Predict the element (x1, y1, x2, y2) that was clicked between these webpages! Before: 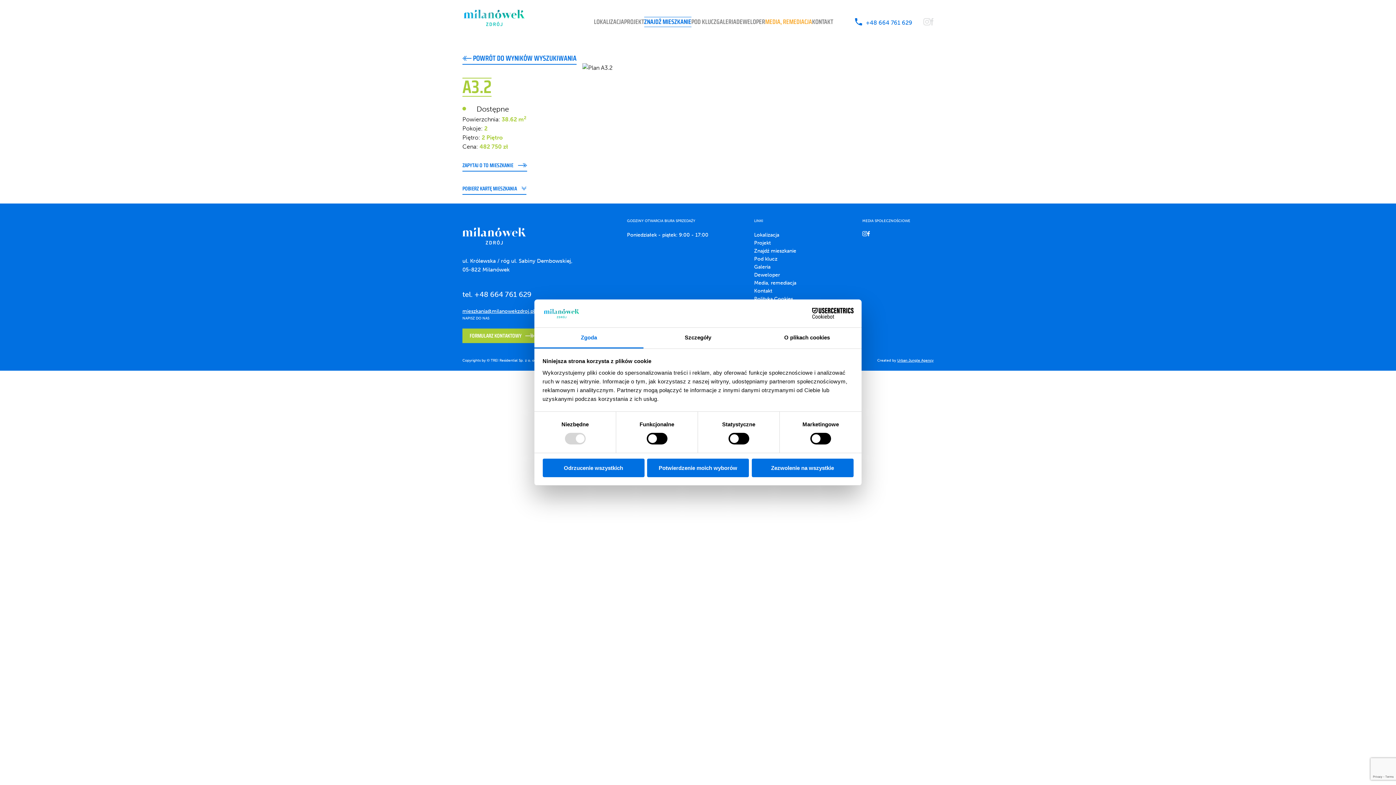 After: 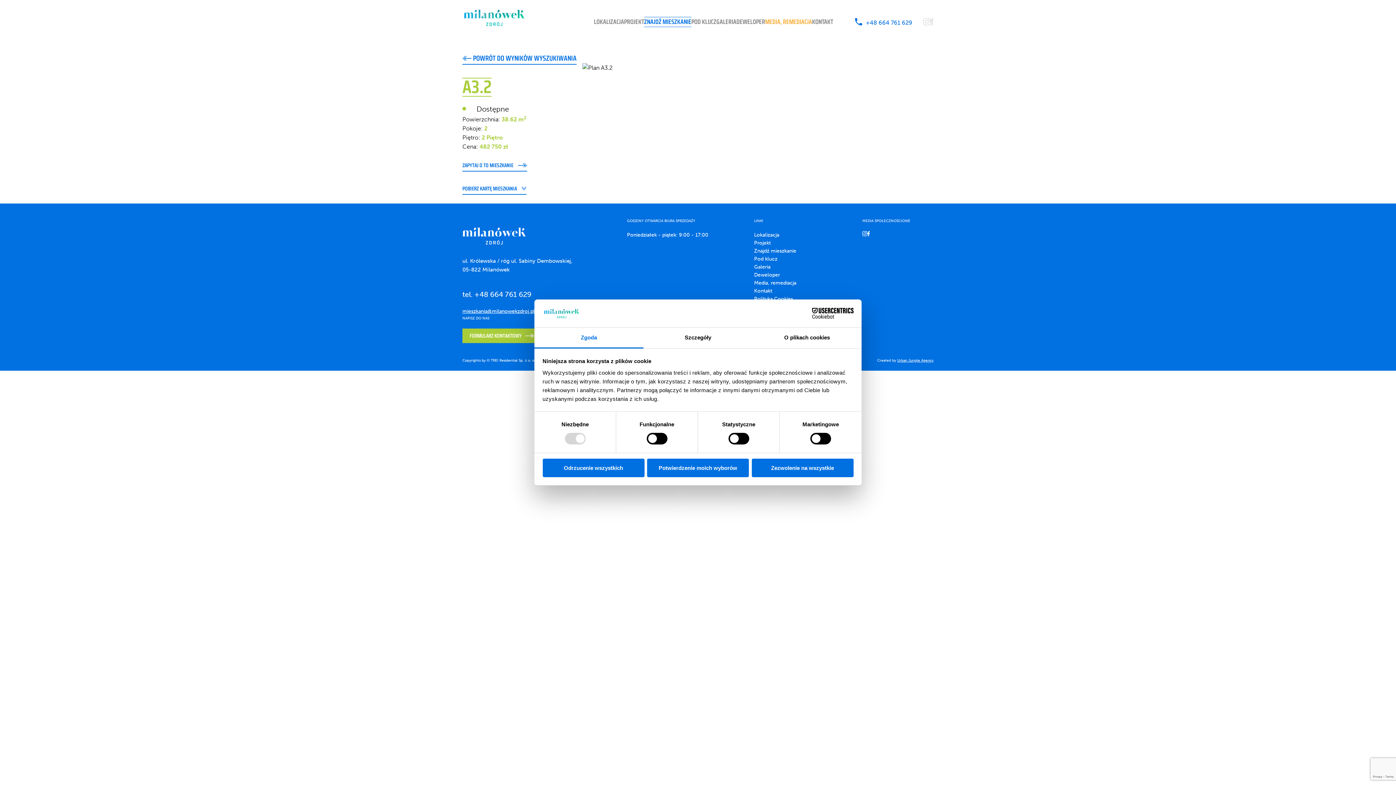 Action: bbox: (867, 231, 870, 236)